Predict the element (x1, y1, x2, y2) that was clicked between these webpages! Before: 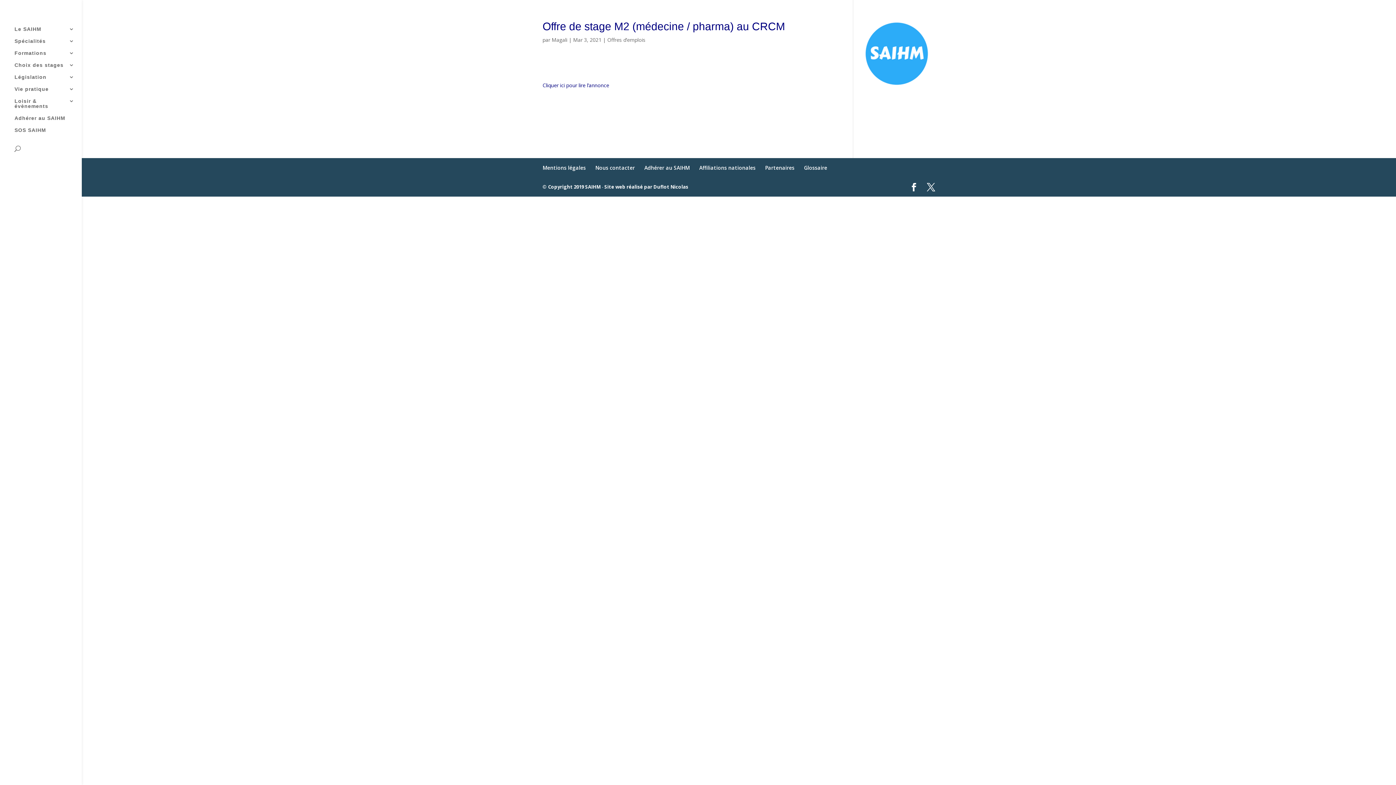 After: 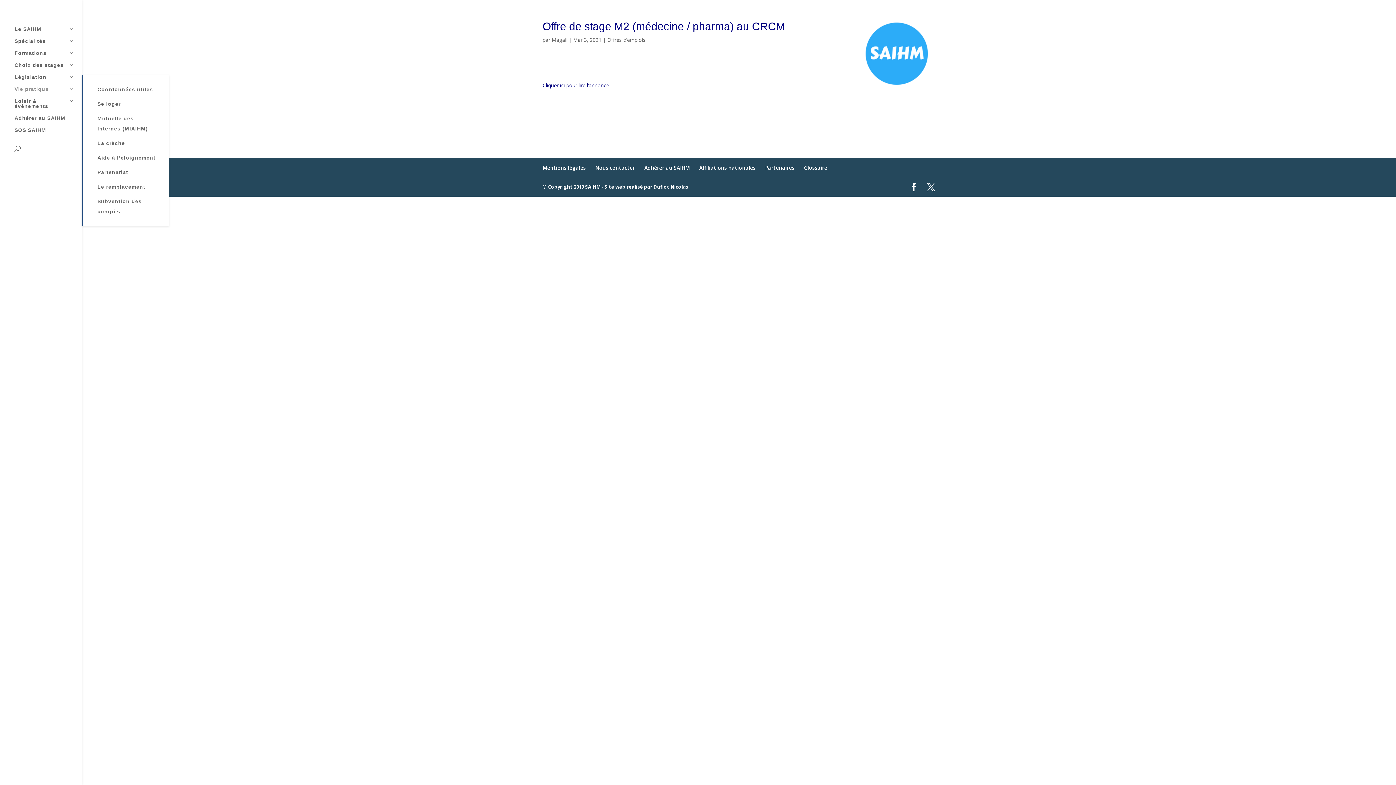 Action: label: Vie pratique bbox: (14, 86, 81, 98)